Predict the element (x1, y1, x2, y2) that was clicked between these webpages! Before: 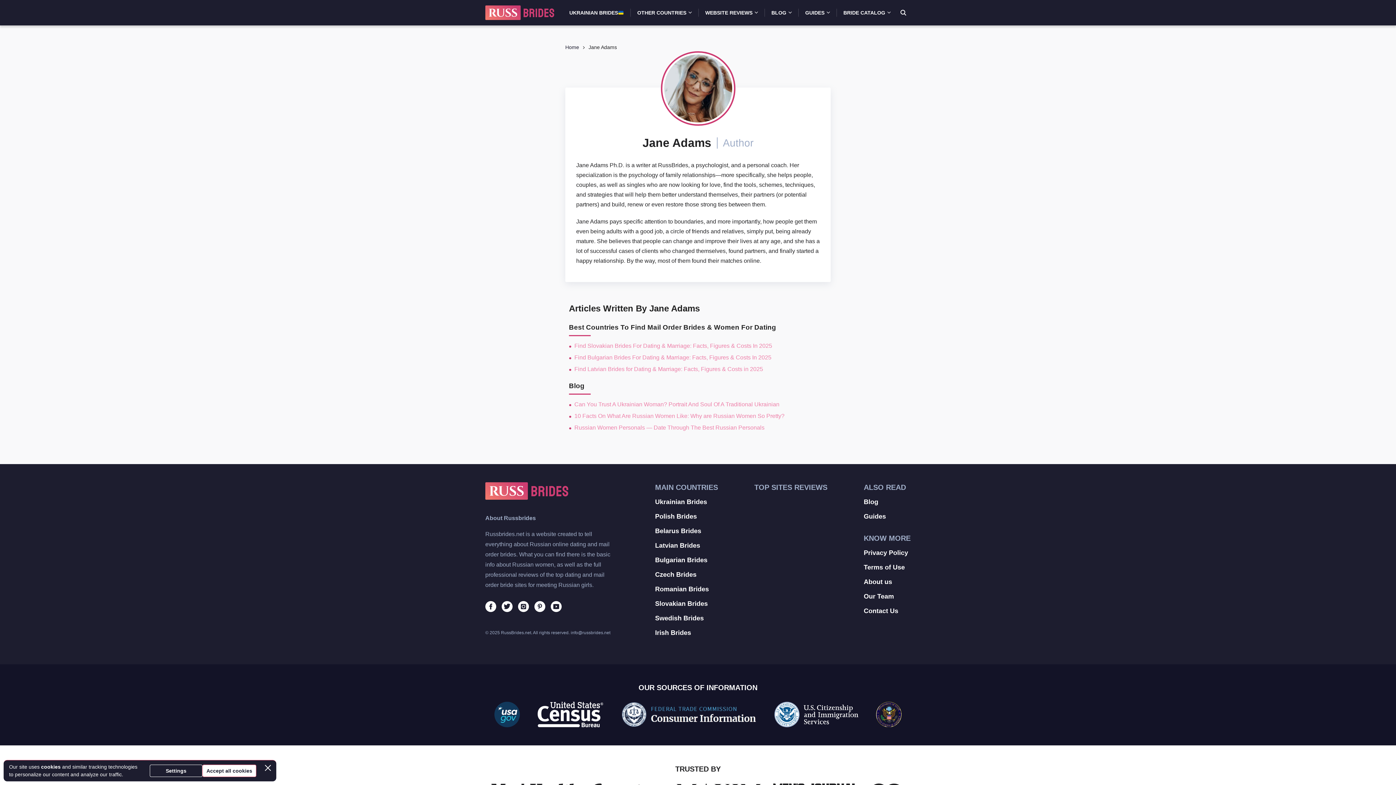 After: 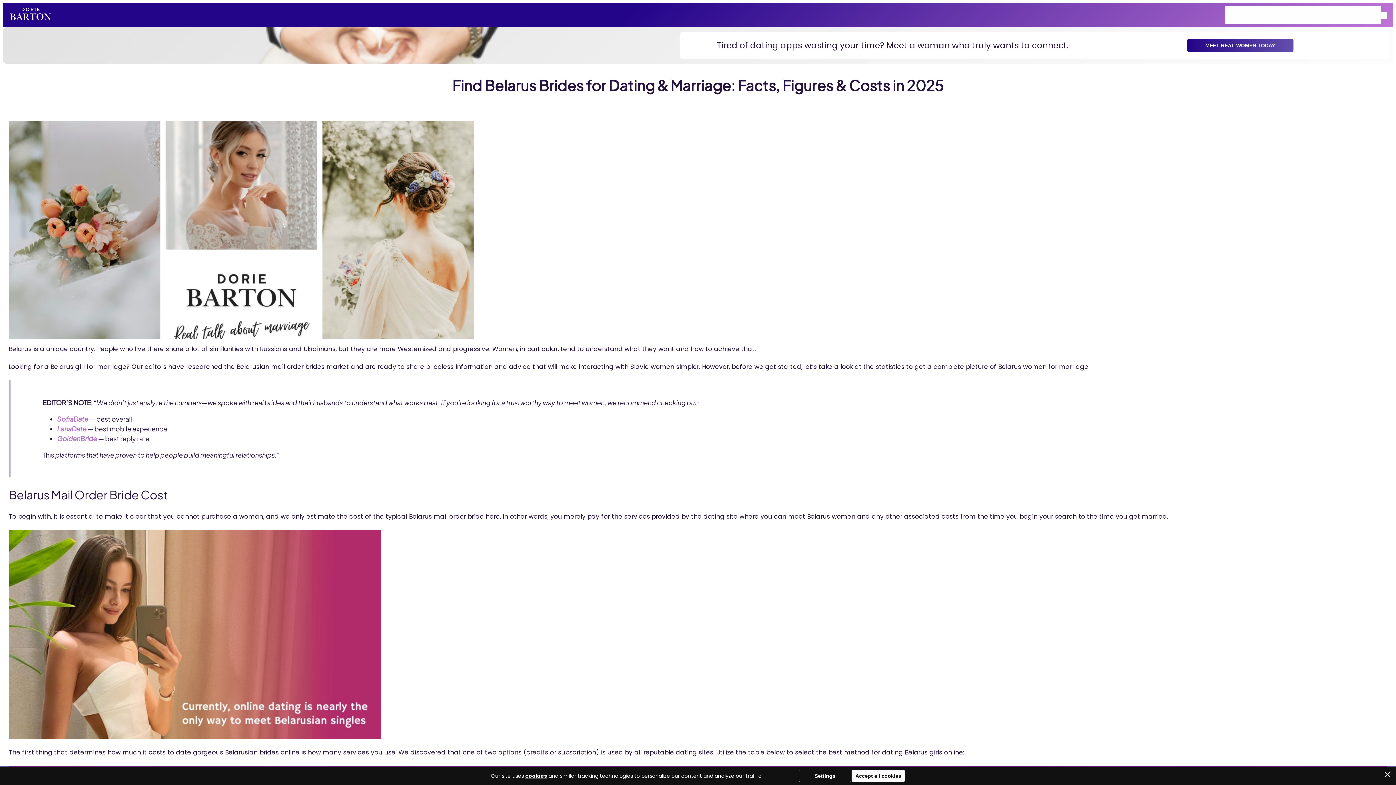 Action: bbox: (655, 527, 701, 534) label: Belarus Brides